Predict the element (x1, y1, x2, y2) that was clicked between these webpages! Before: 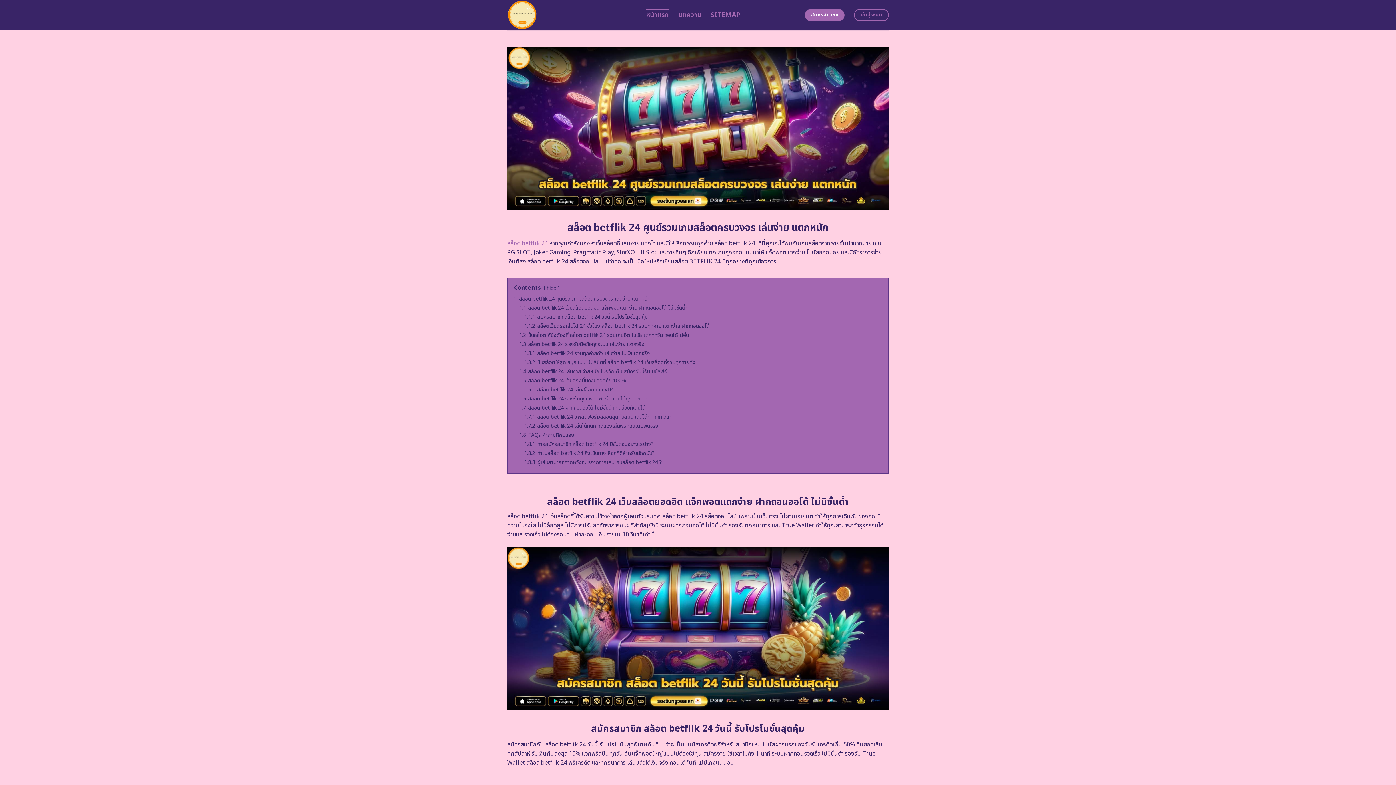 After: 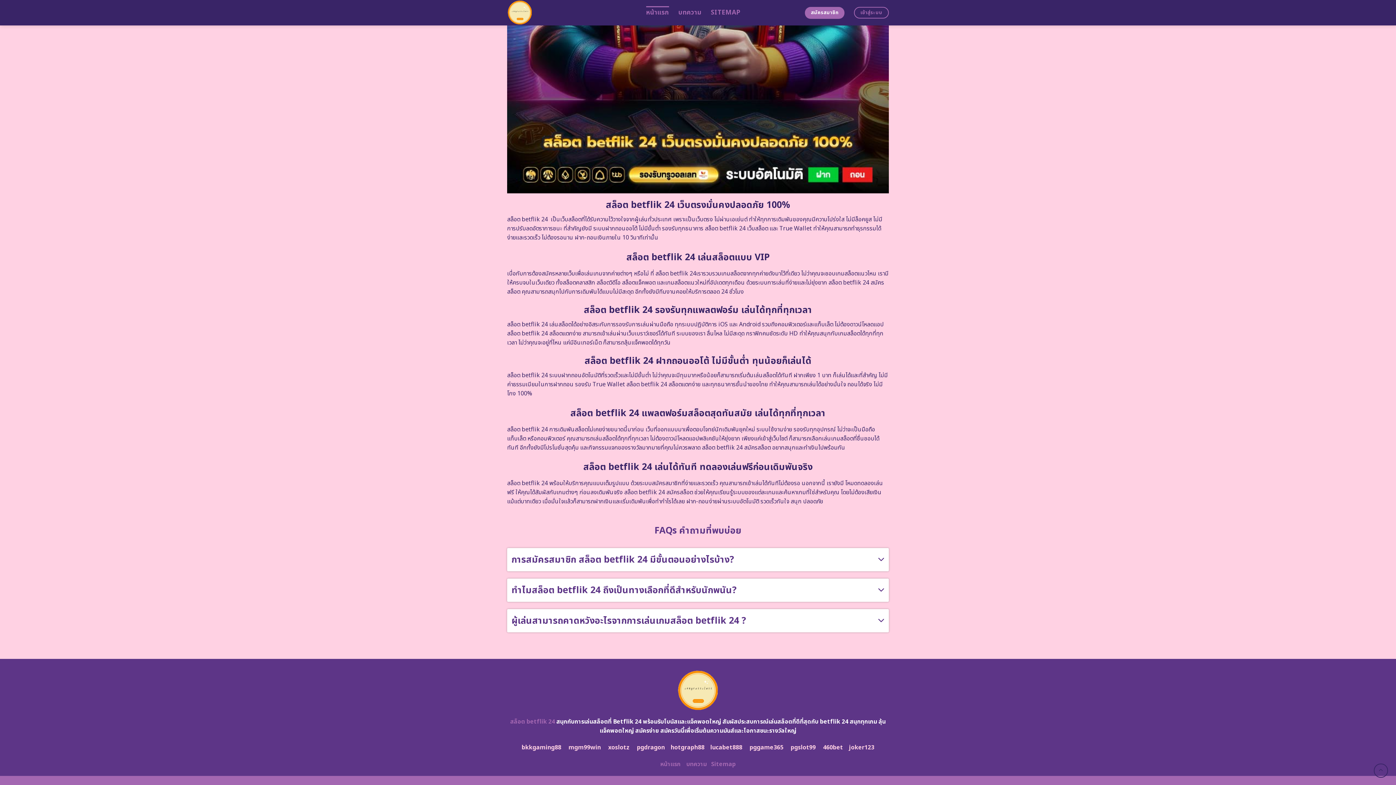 Action: label: 1.5.1 สล็อต betflik 24 เล่นสล็อตแบบ VIP bbox: (524, 386, 613, 393)